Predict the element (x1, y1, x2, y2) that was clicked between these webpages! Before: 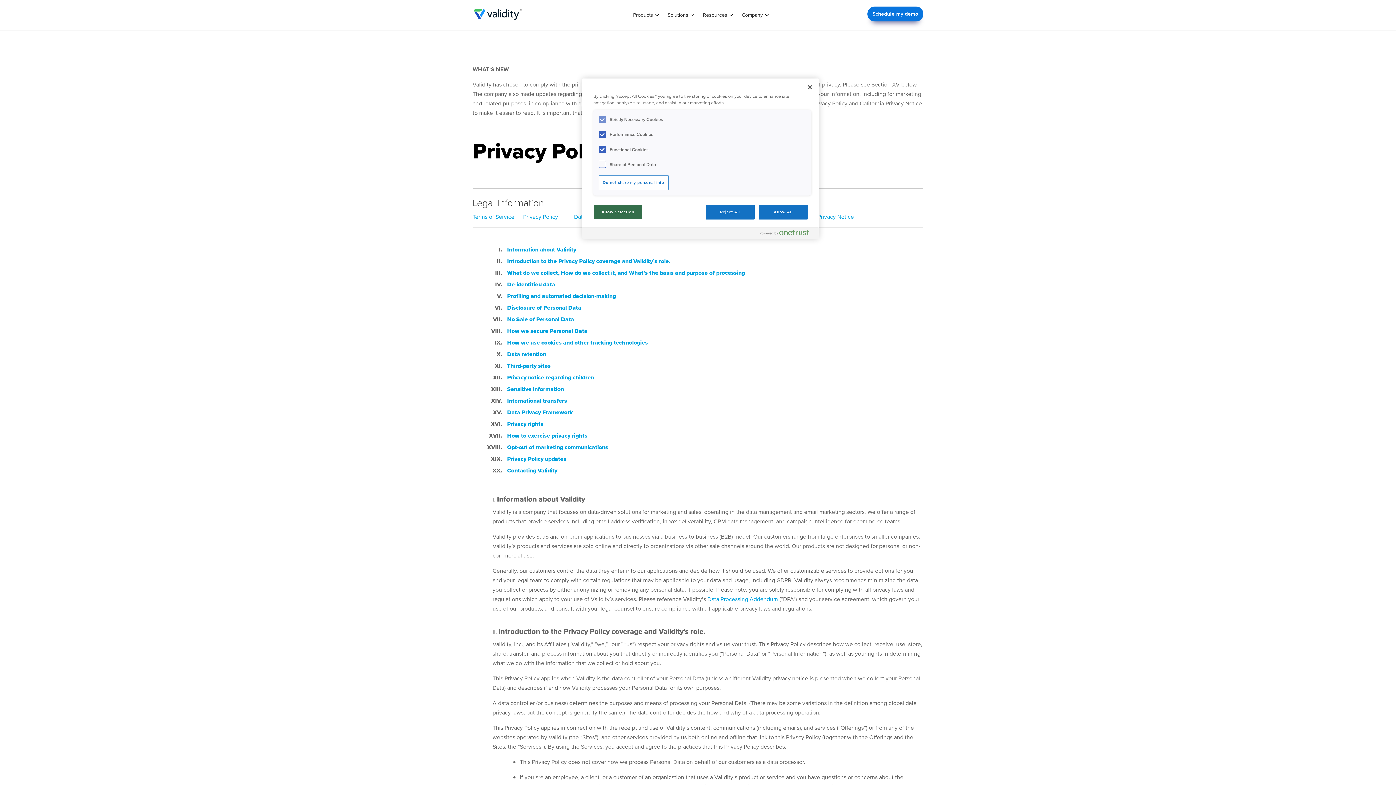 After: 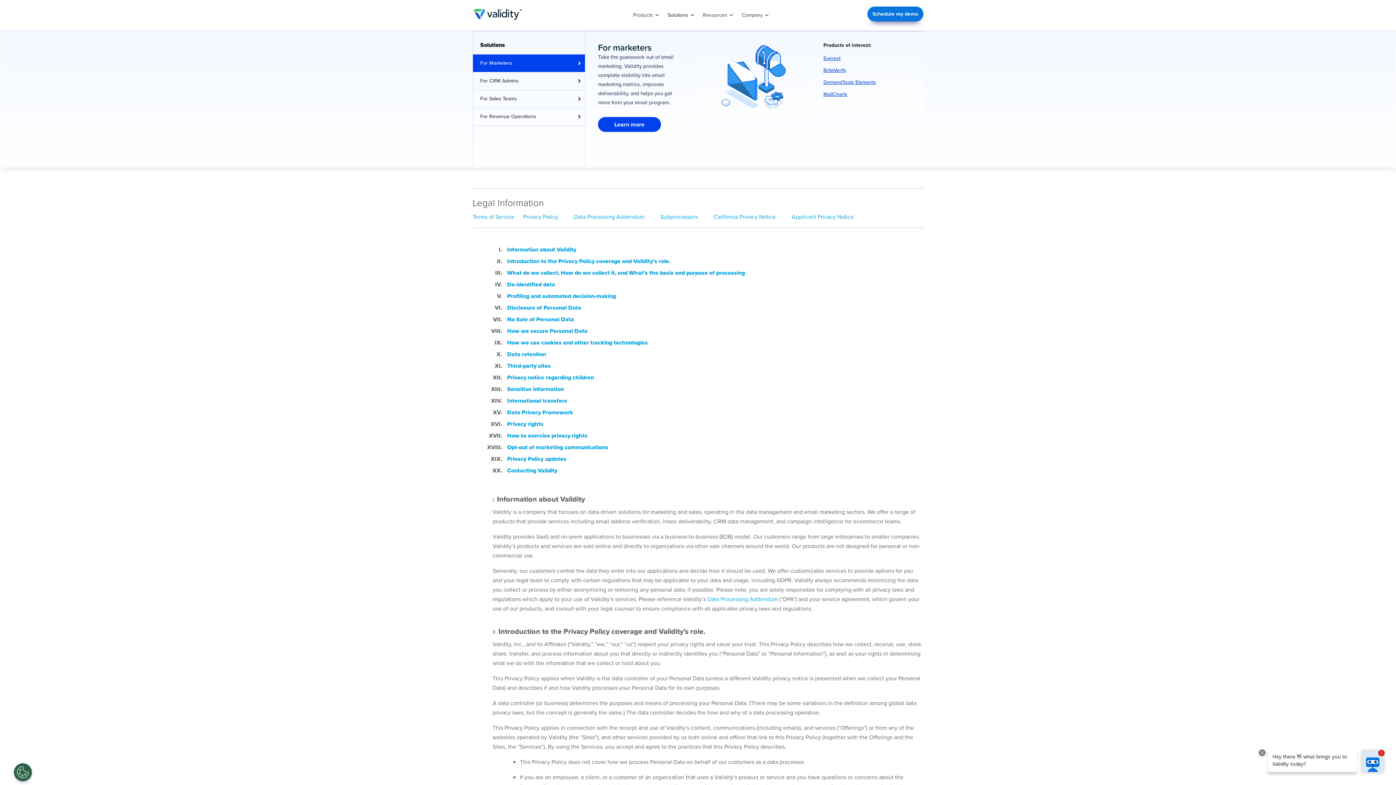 Action: label: Solutions bbox: (660, 0, 695, 30)